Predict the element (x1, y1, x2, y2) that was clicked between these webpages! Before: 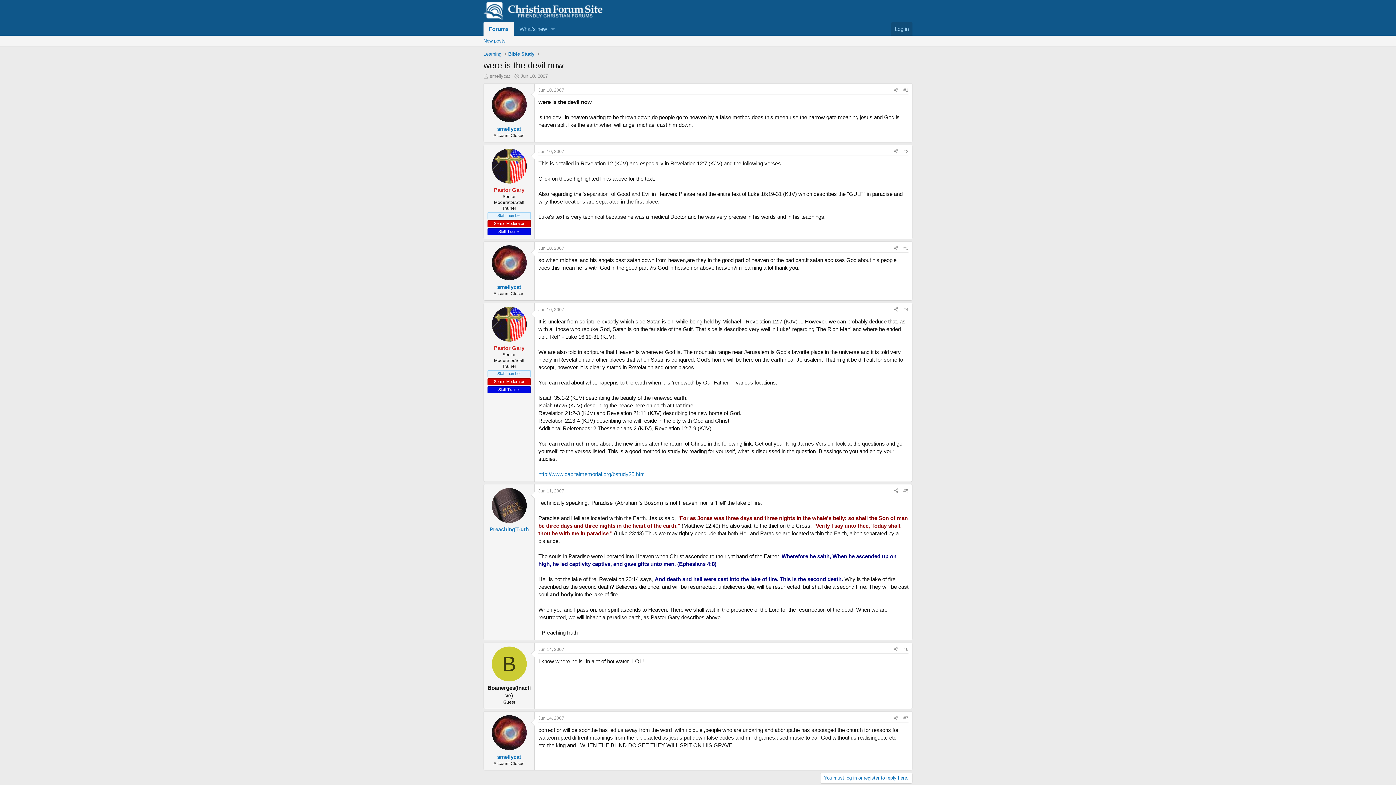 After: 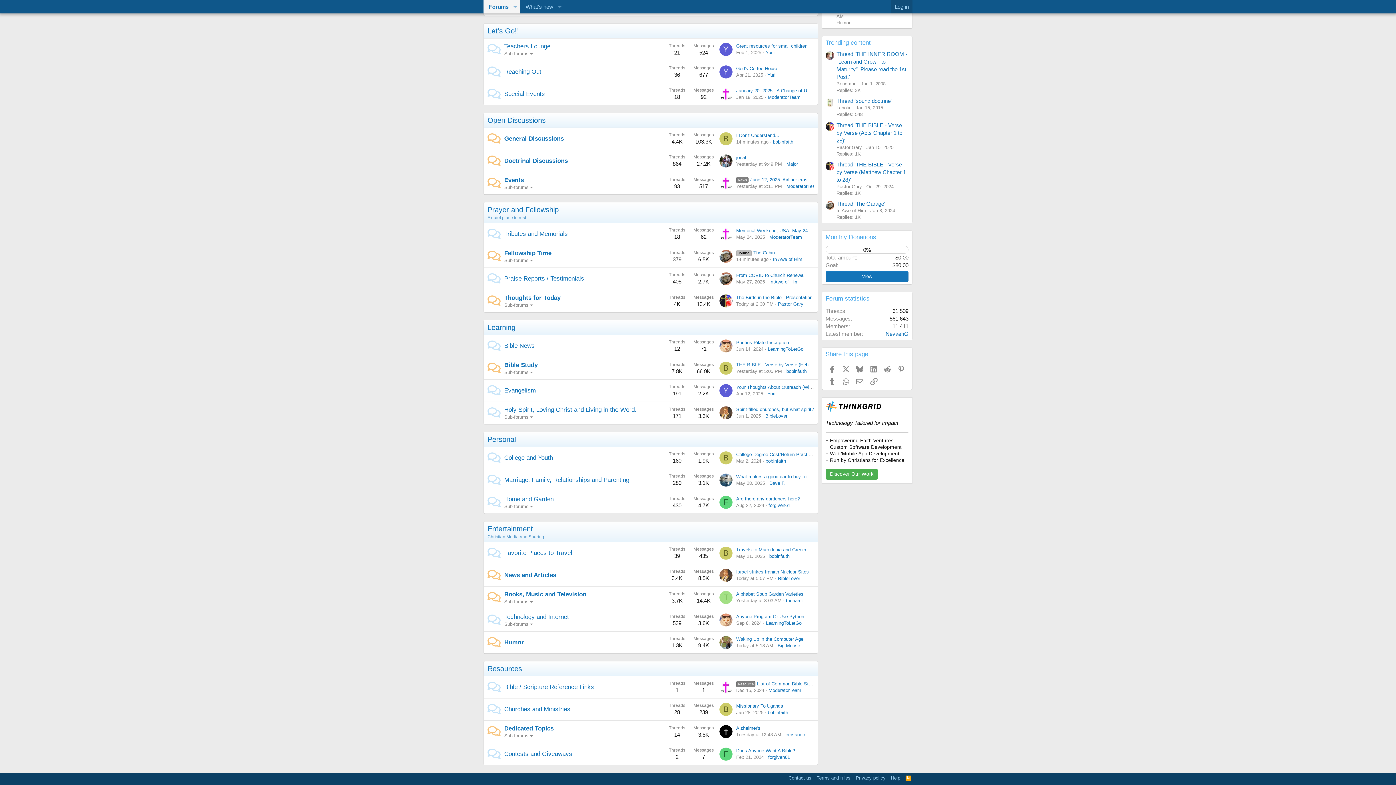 Action: label: Learning bbox: (481, 49, 503, 58)